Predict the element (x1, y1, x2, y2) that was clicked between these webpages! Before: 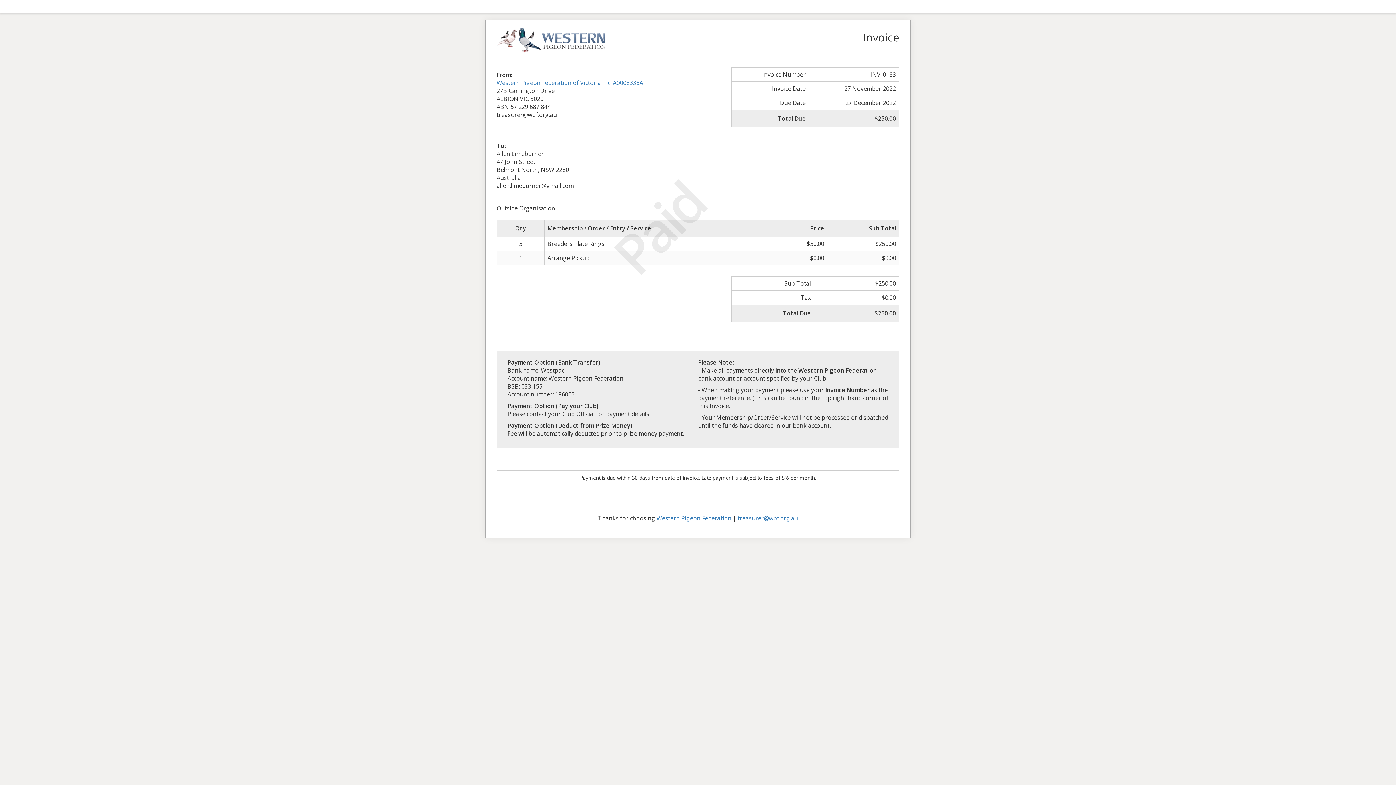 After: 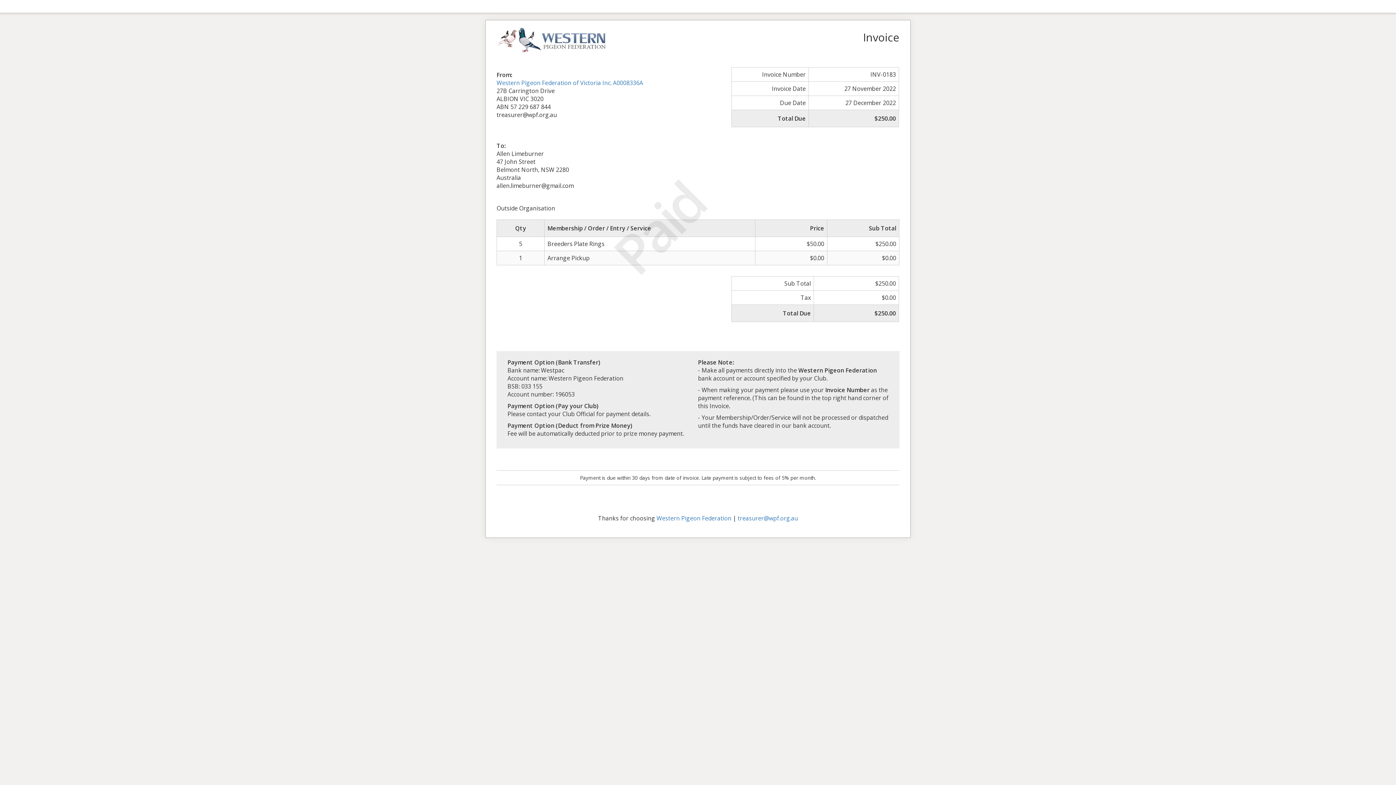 Action: bbox: (496, 35, 605, 43)